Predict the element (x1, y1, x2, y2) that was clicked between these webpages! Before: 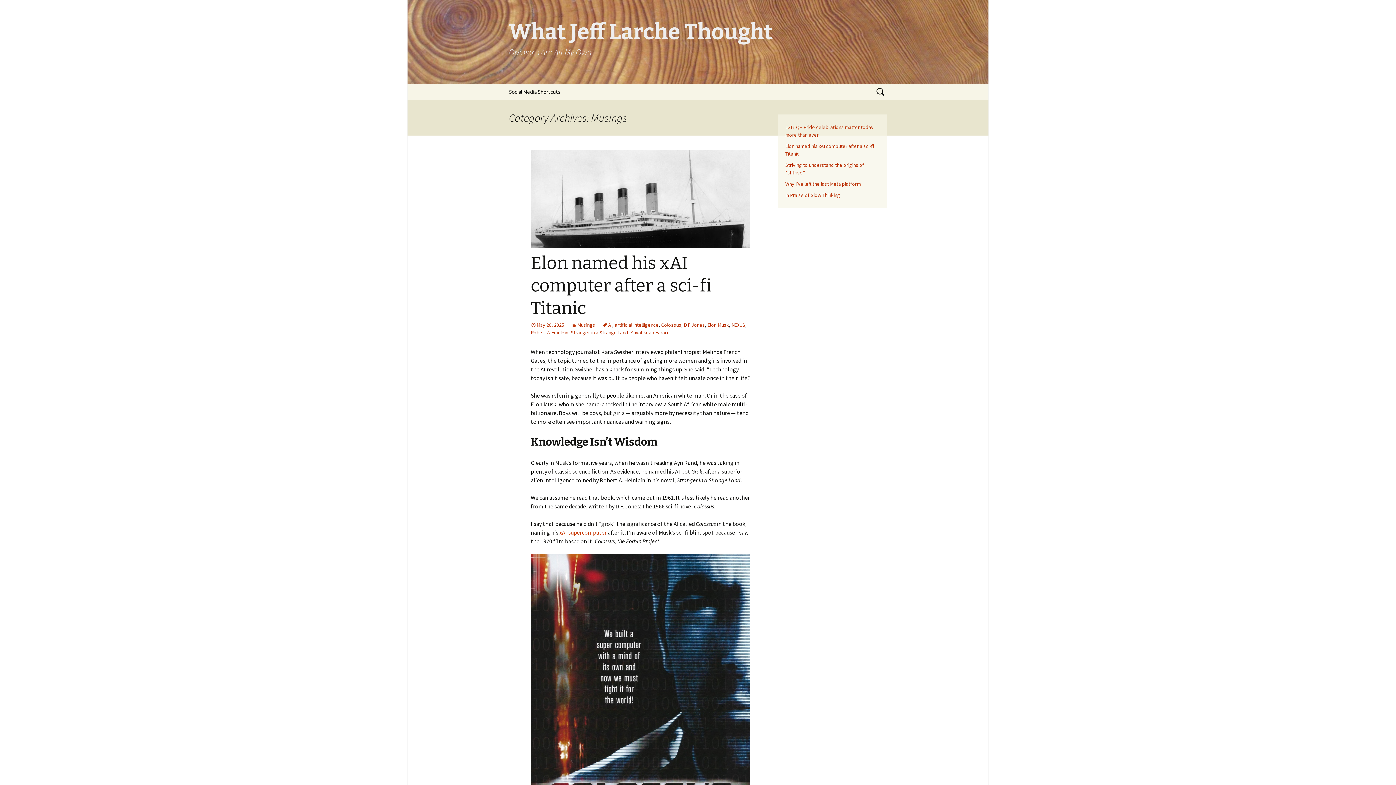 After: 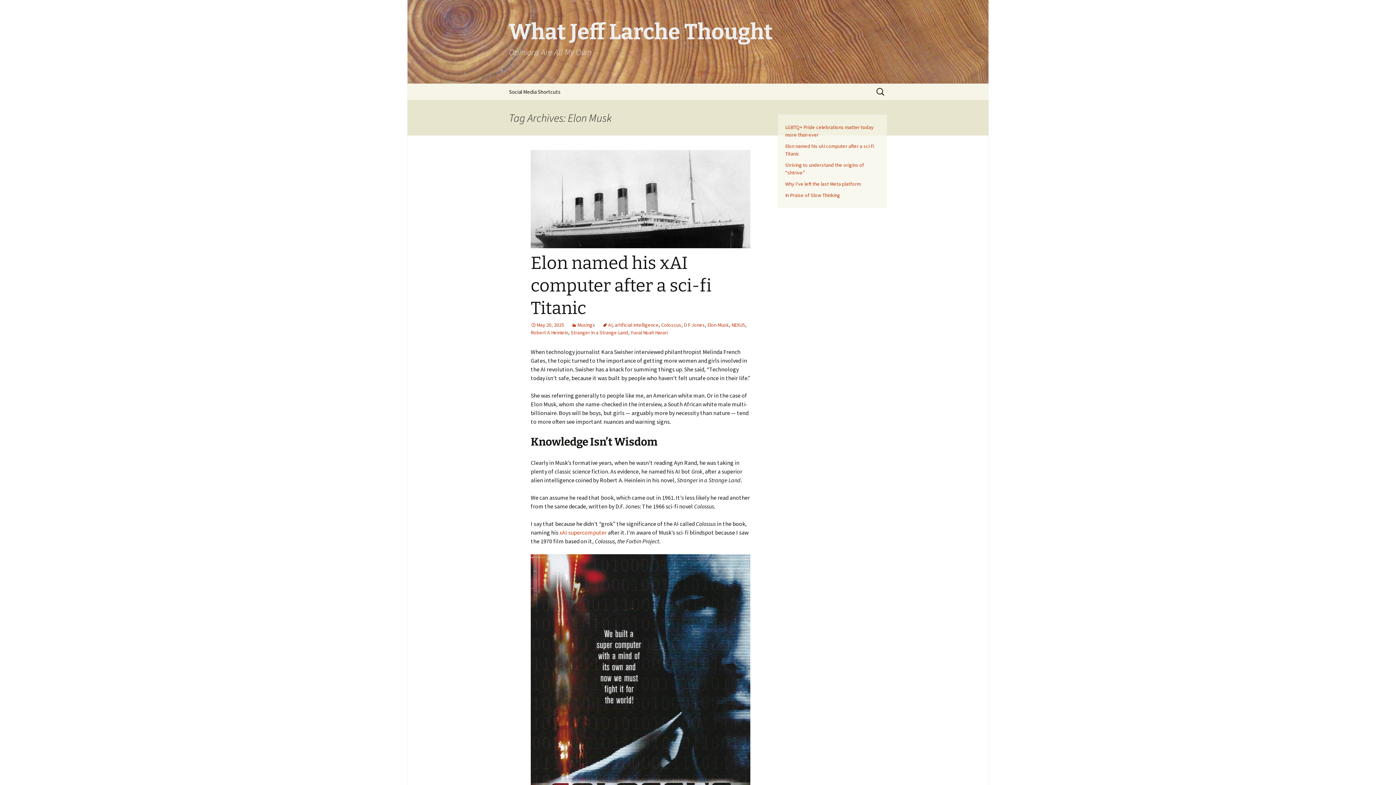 Action: label: Elon Musk bbox: (707, 321, 729, 328)